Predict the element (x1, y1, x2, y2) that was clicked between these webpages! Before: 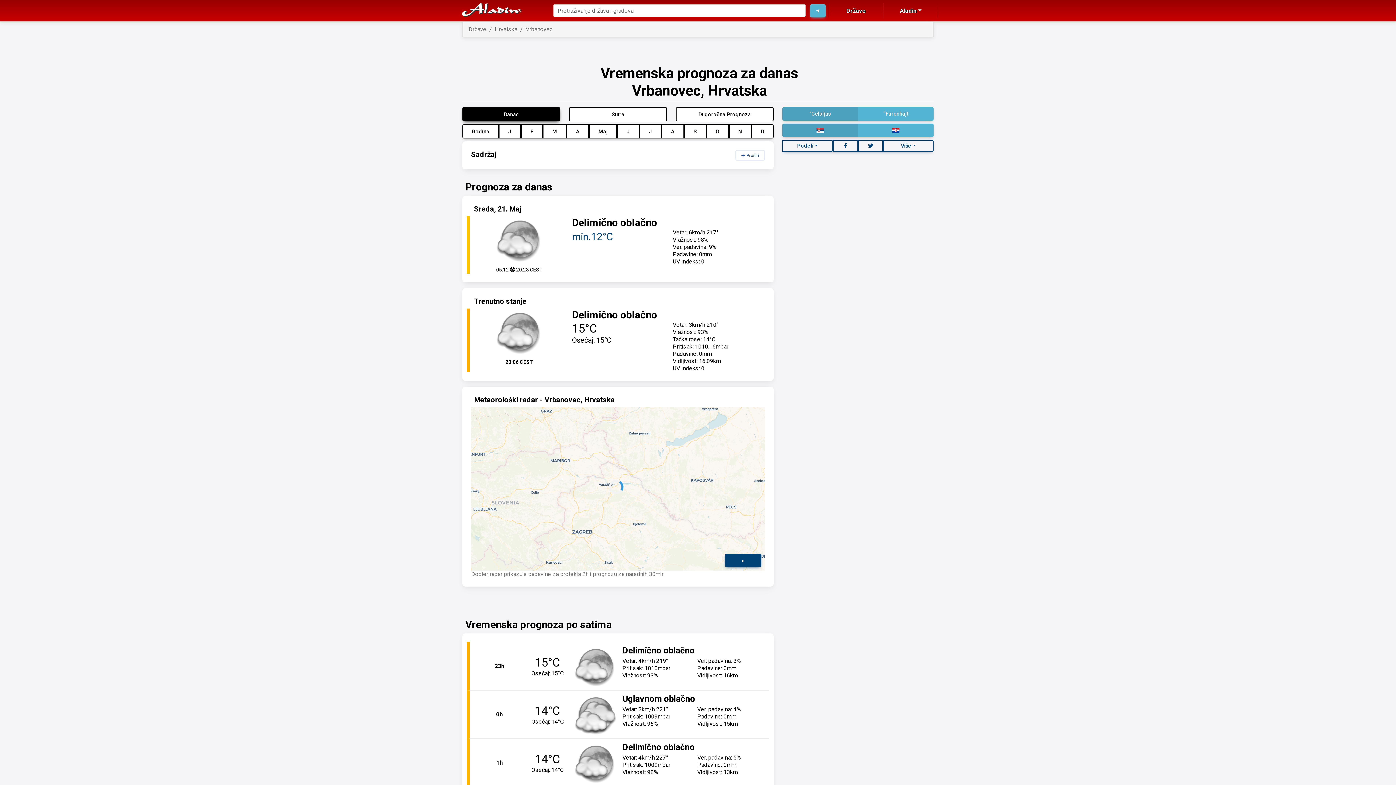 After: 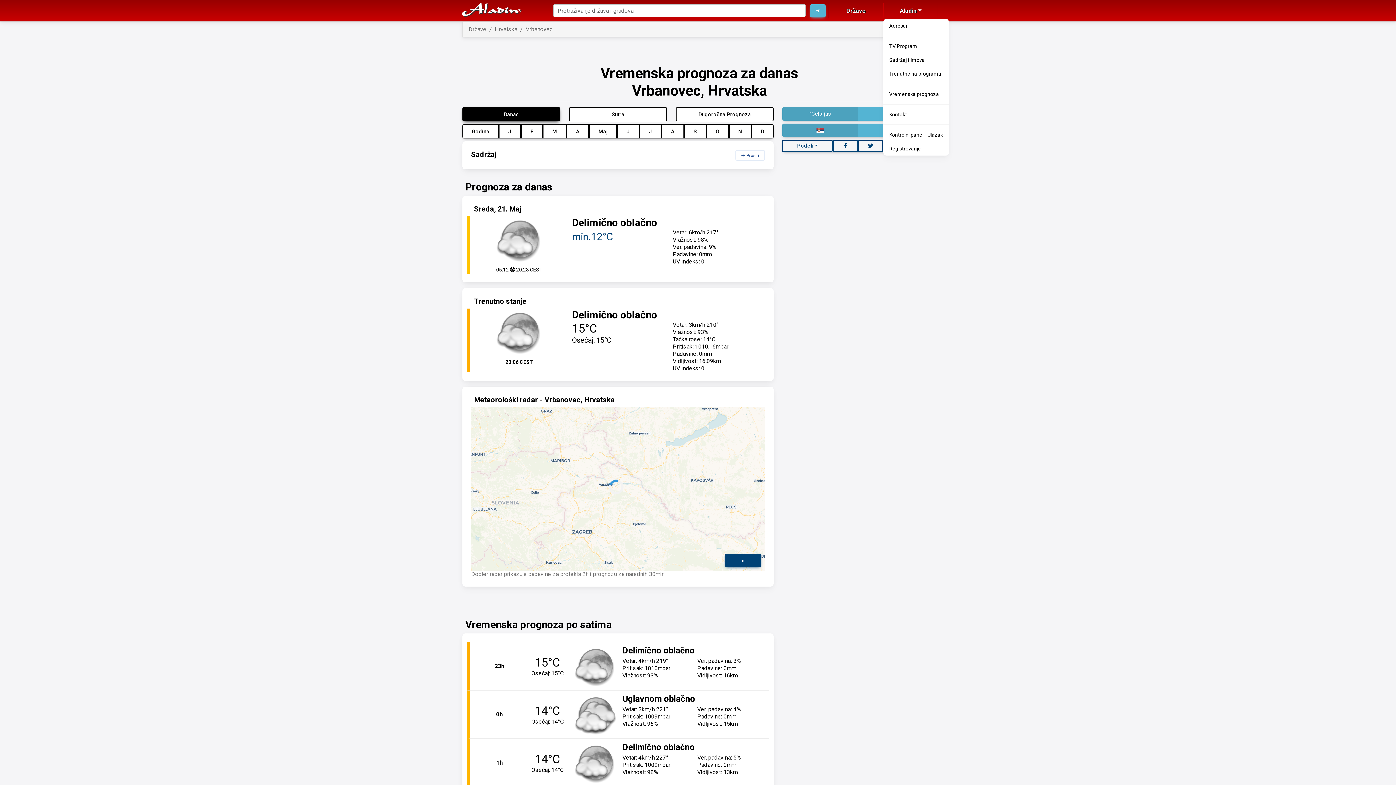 Action: label: Aladin bbox: (883, 3, 938, 18)